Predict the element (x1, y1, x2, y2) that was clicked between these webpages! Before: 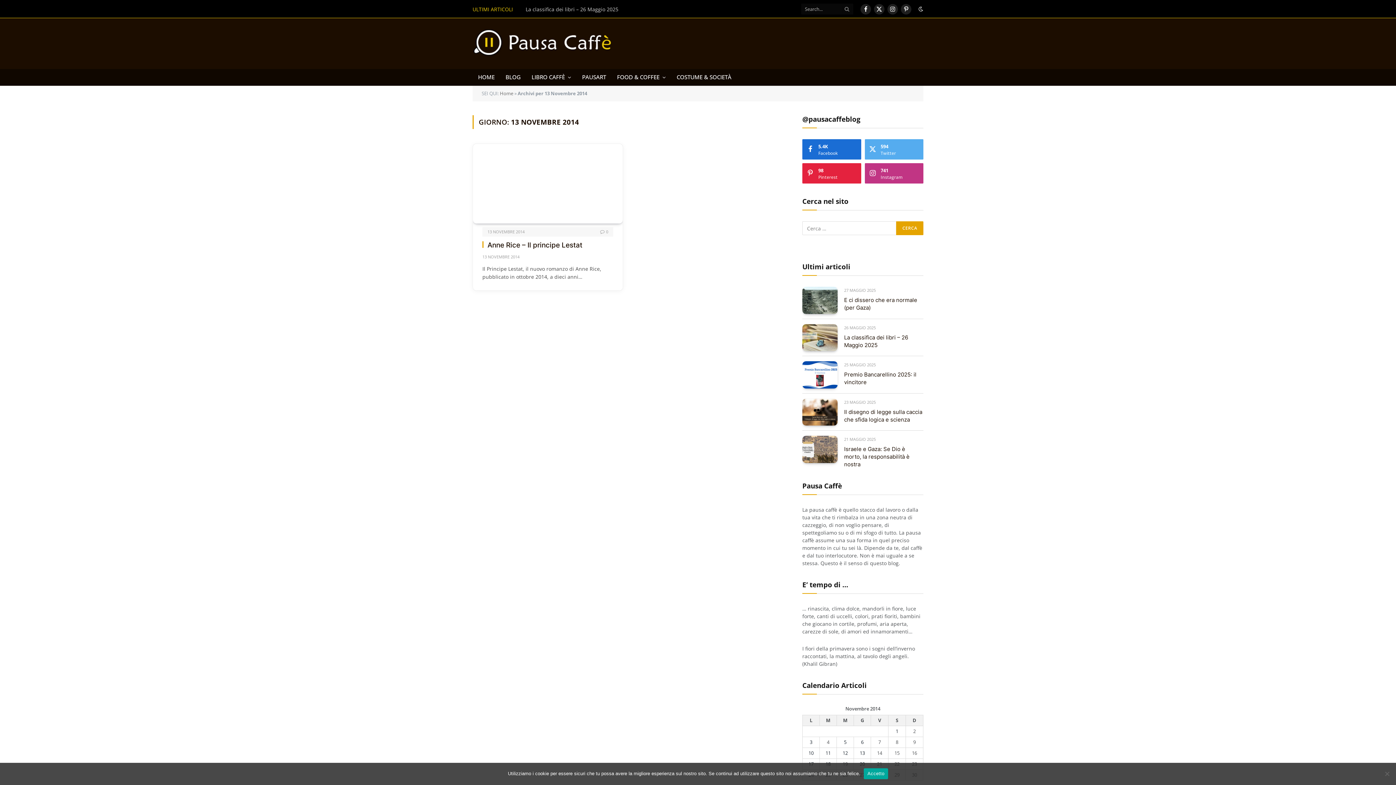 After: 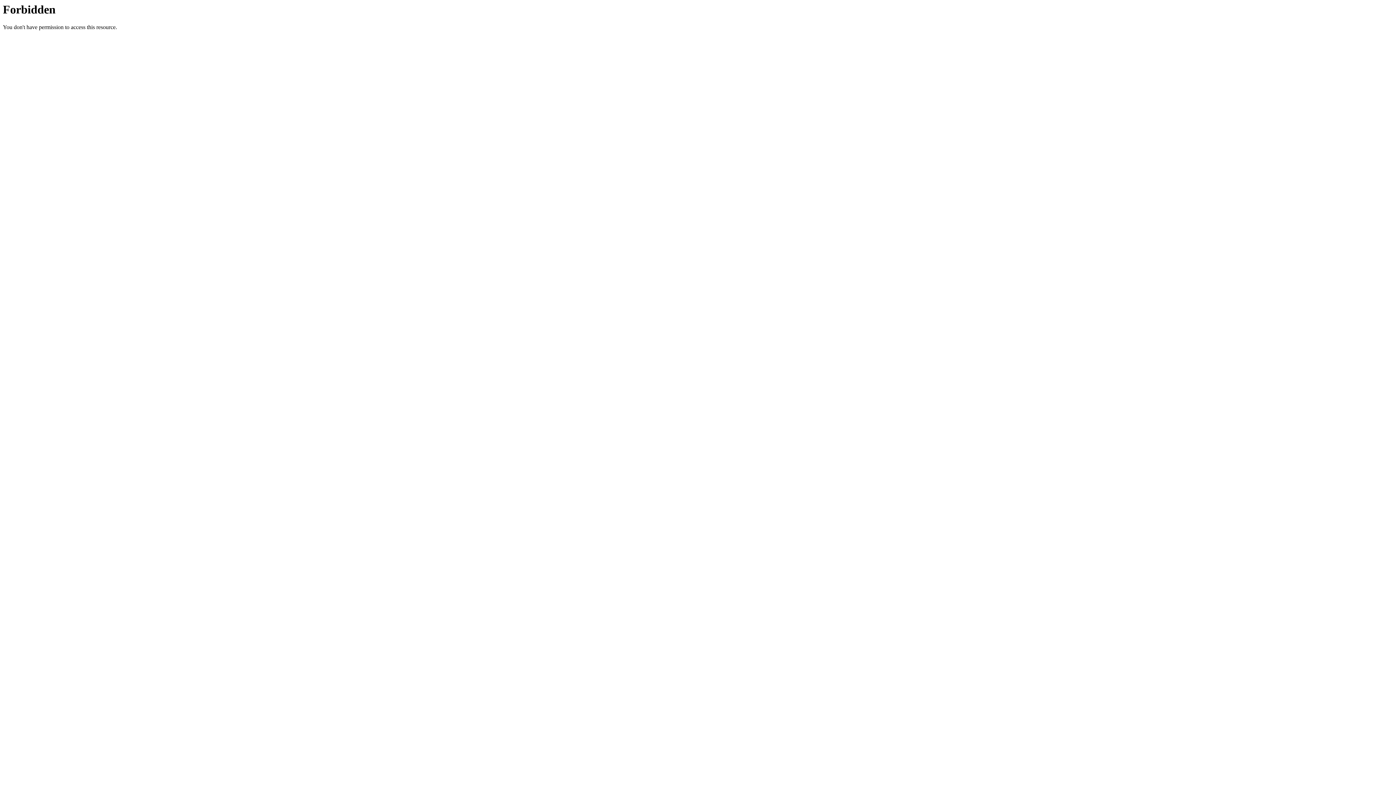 Action: bbox: (526, 69, 576, 85) label: LIBRO CAFFÈ